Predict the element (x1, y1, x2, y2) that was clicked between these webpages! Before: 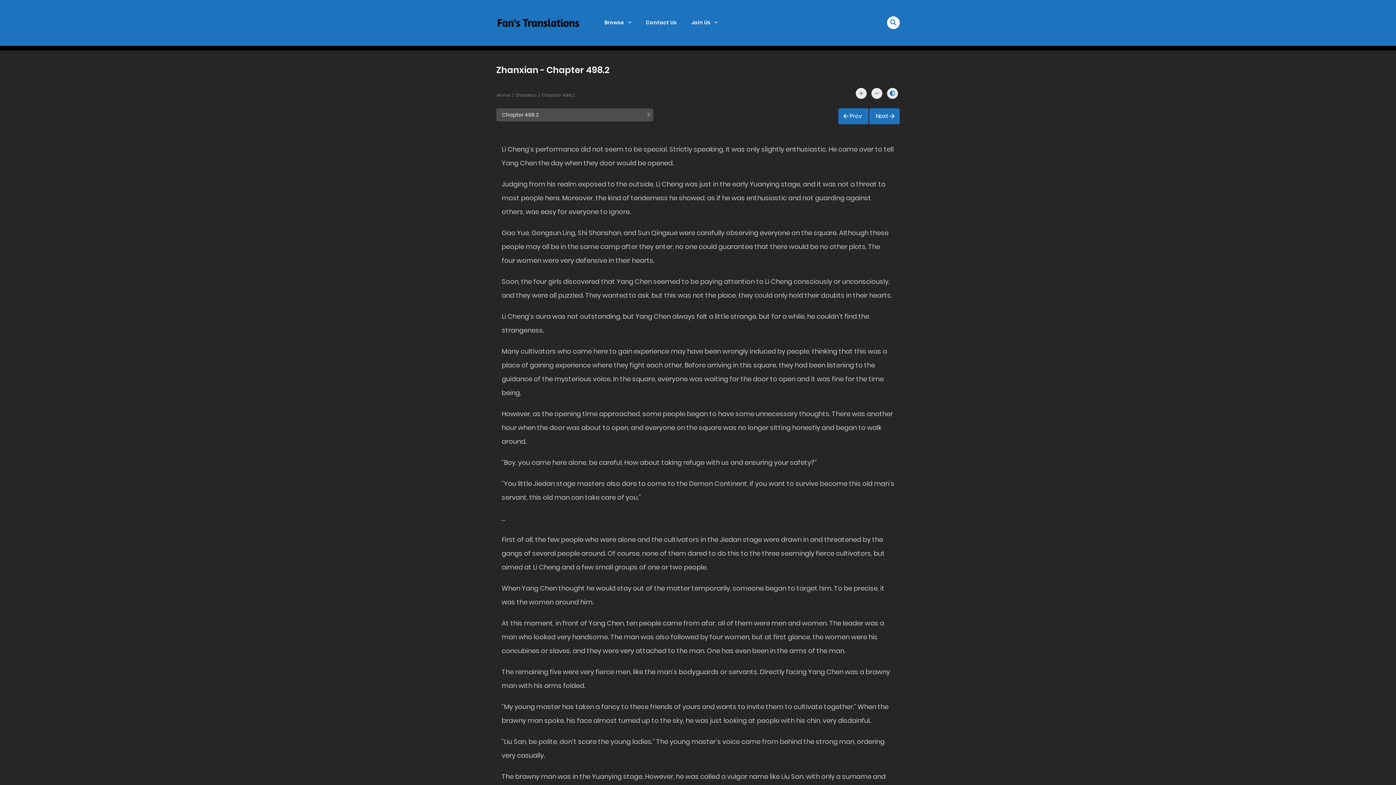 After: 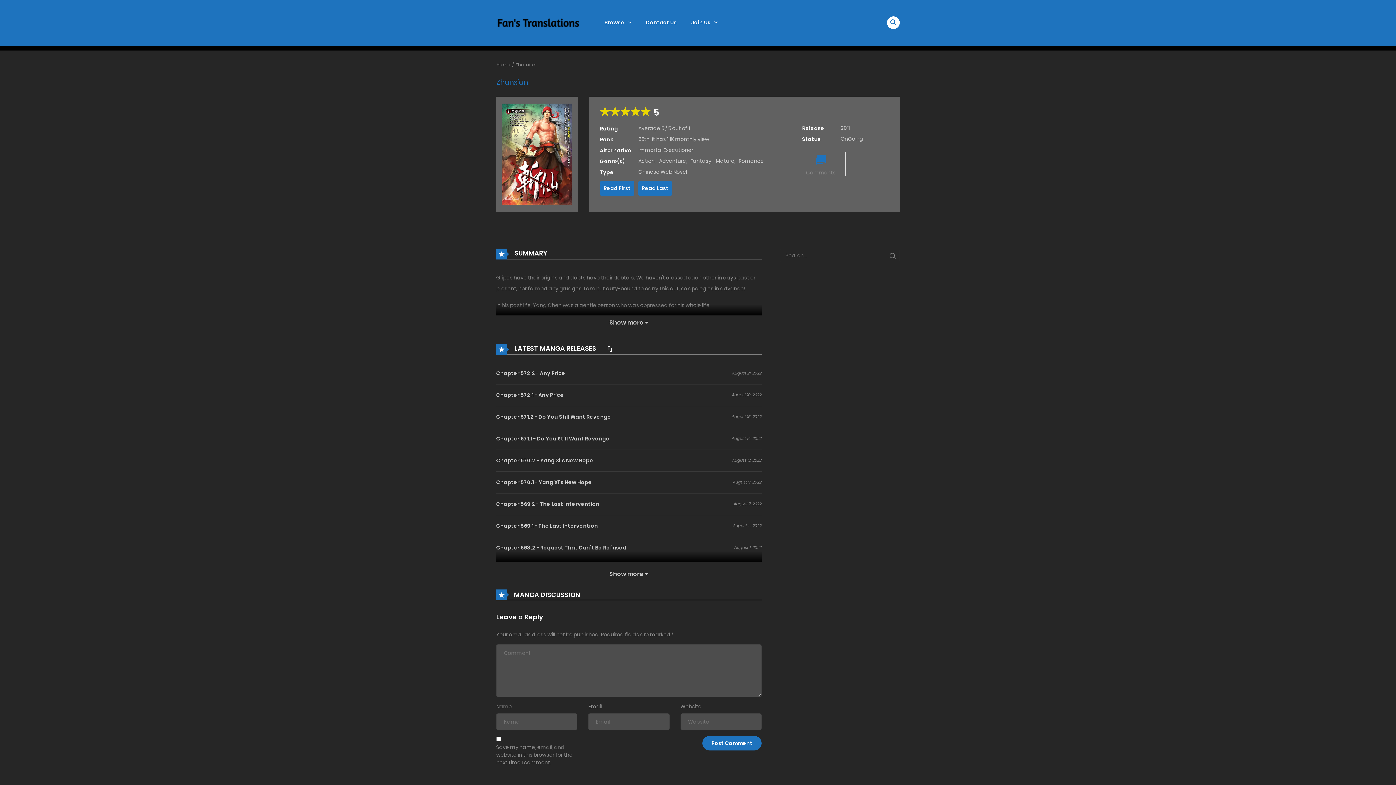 Action: label: Zhanxian bbox: (515, 91, 536, 98)